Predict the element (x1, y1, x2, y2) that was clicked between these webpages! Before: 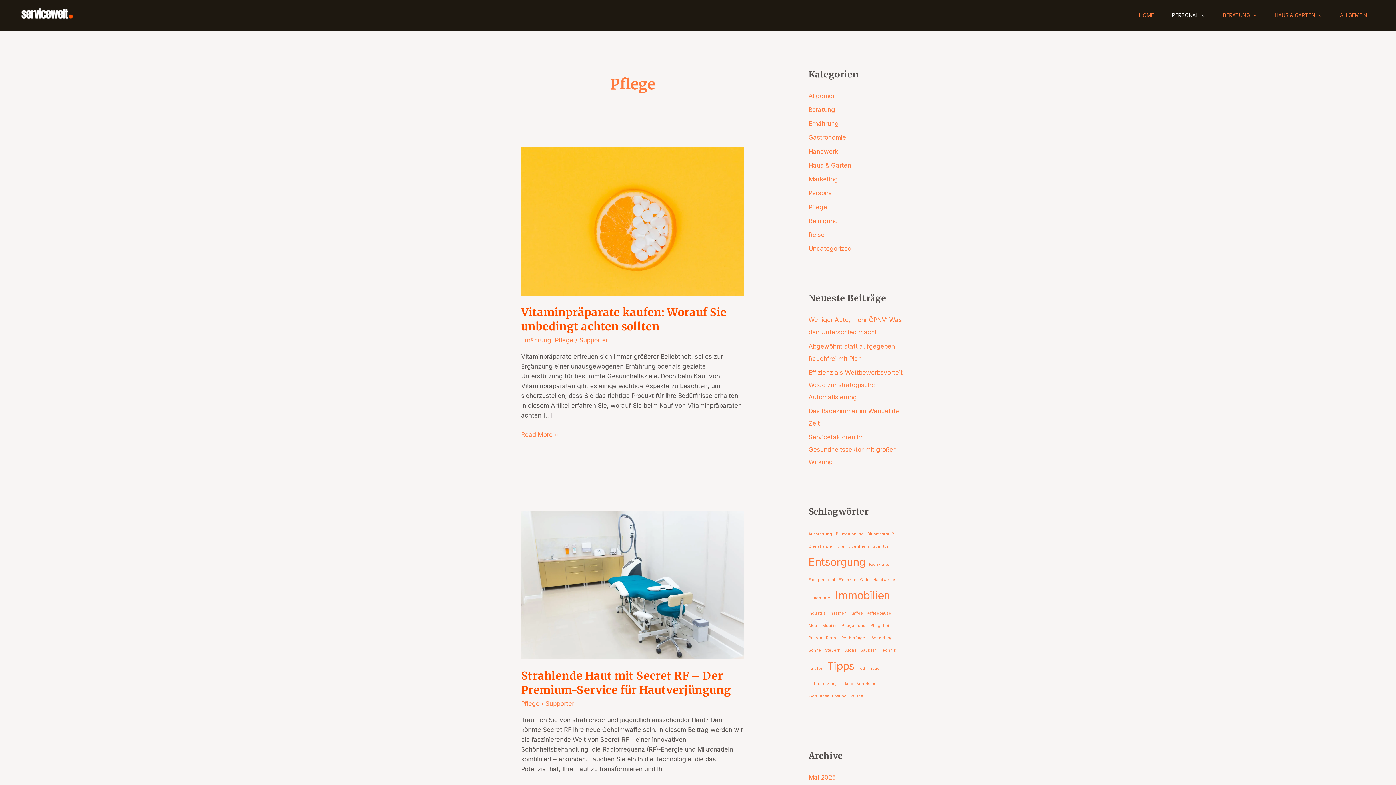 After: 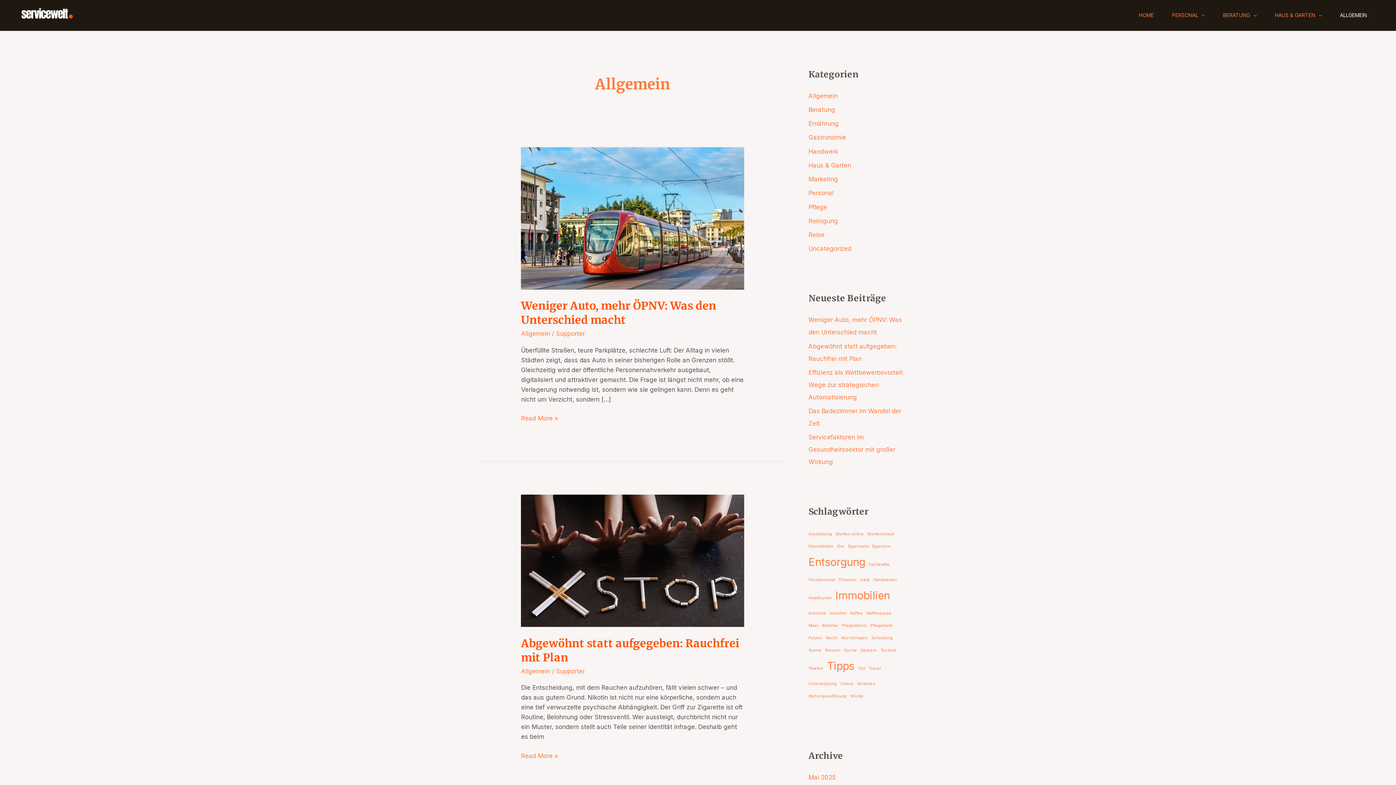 Action: bbox: (1331, 5, 1376, 24) label: ALLGEMEIN